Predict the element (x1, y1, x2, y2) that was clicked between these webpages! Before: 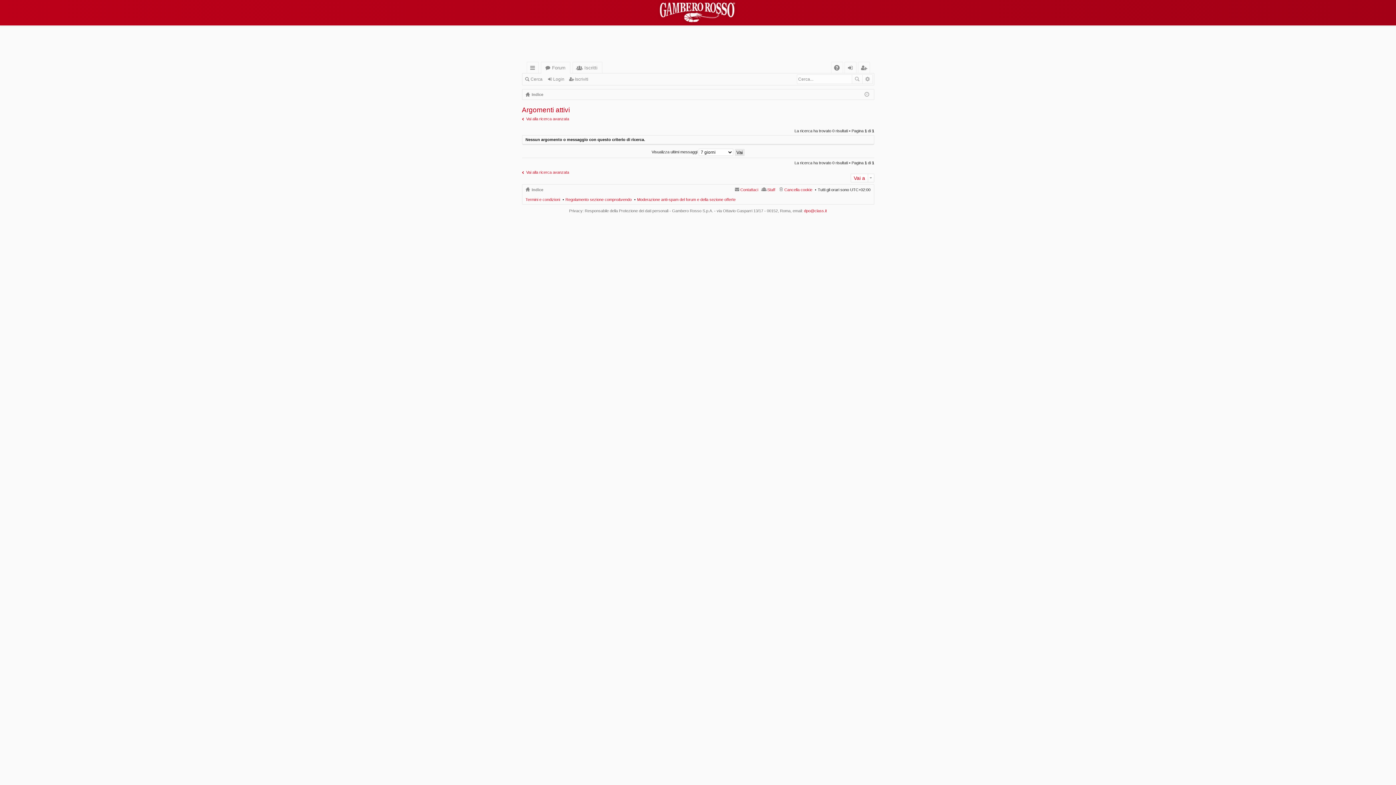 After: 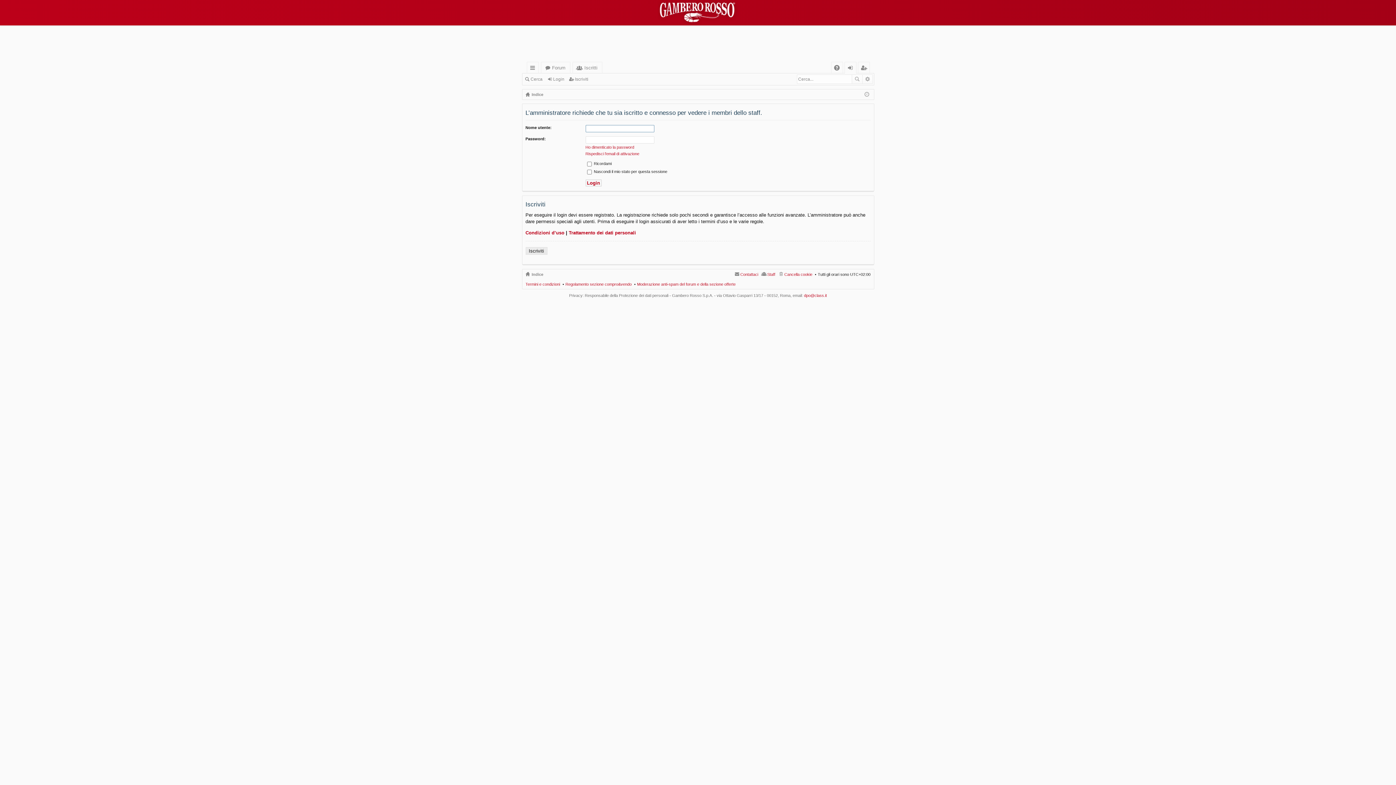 Action: bbox: (760, 185, 775, 193) label: Staff